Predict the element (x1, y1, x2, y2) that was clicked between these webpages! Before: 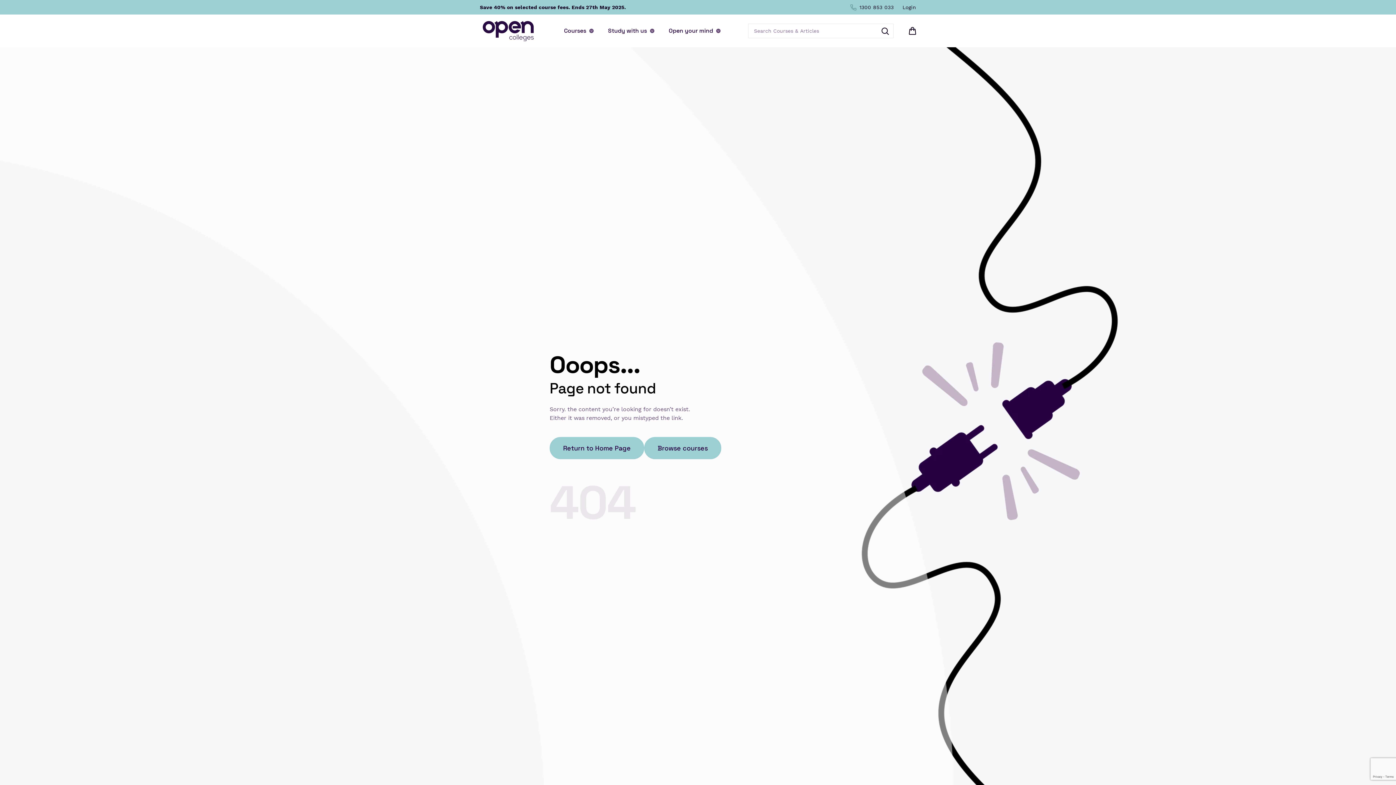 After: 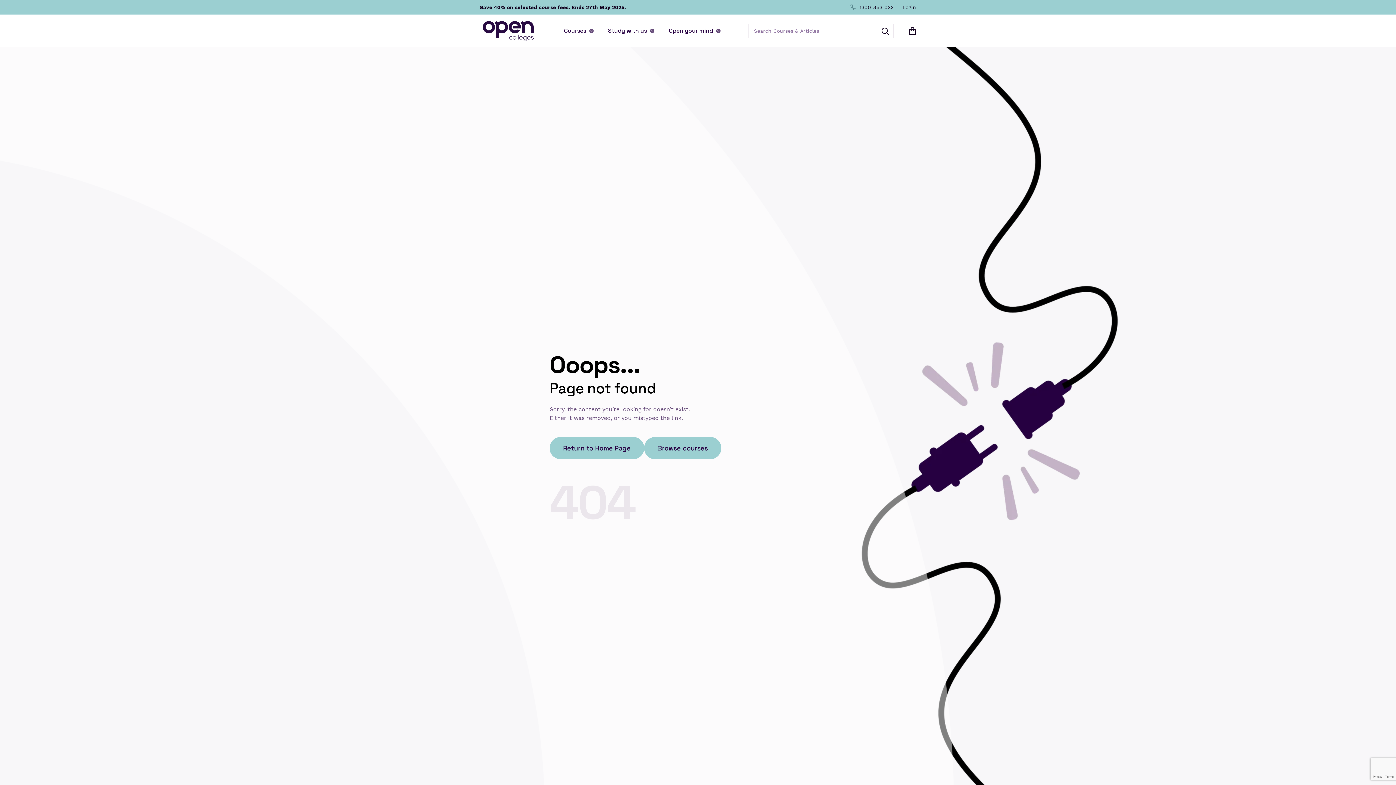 Action: label: Search bbox: (877, 23, 893, 39)